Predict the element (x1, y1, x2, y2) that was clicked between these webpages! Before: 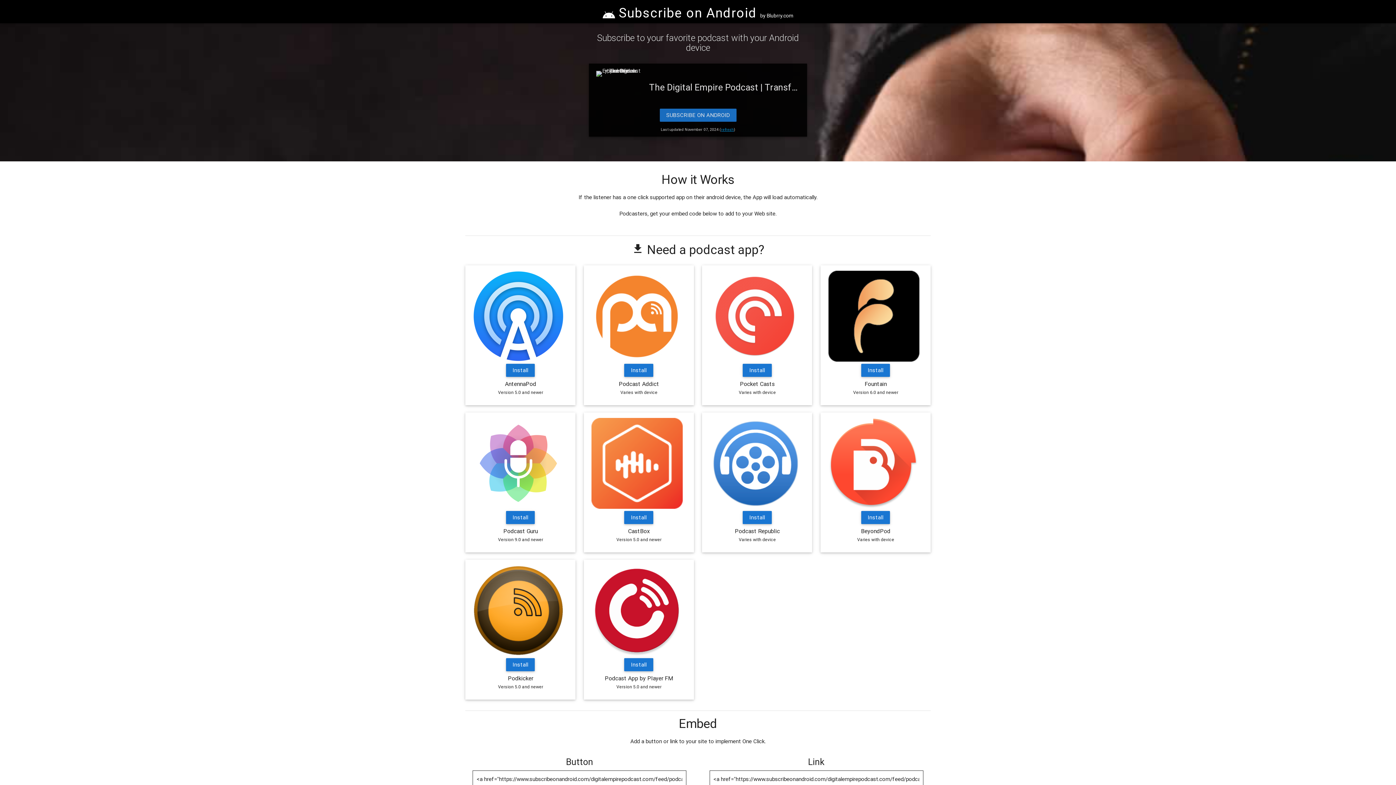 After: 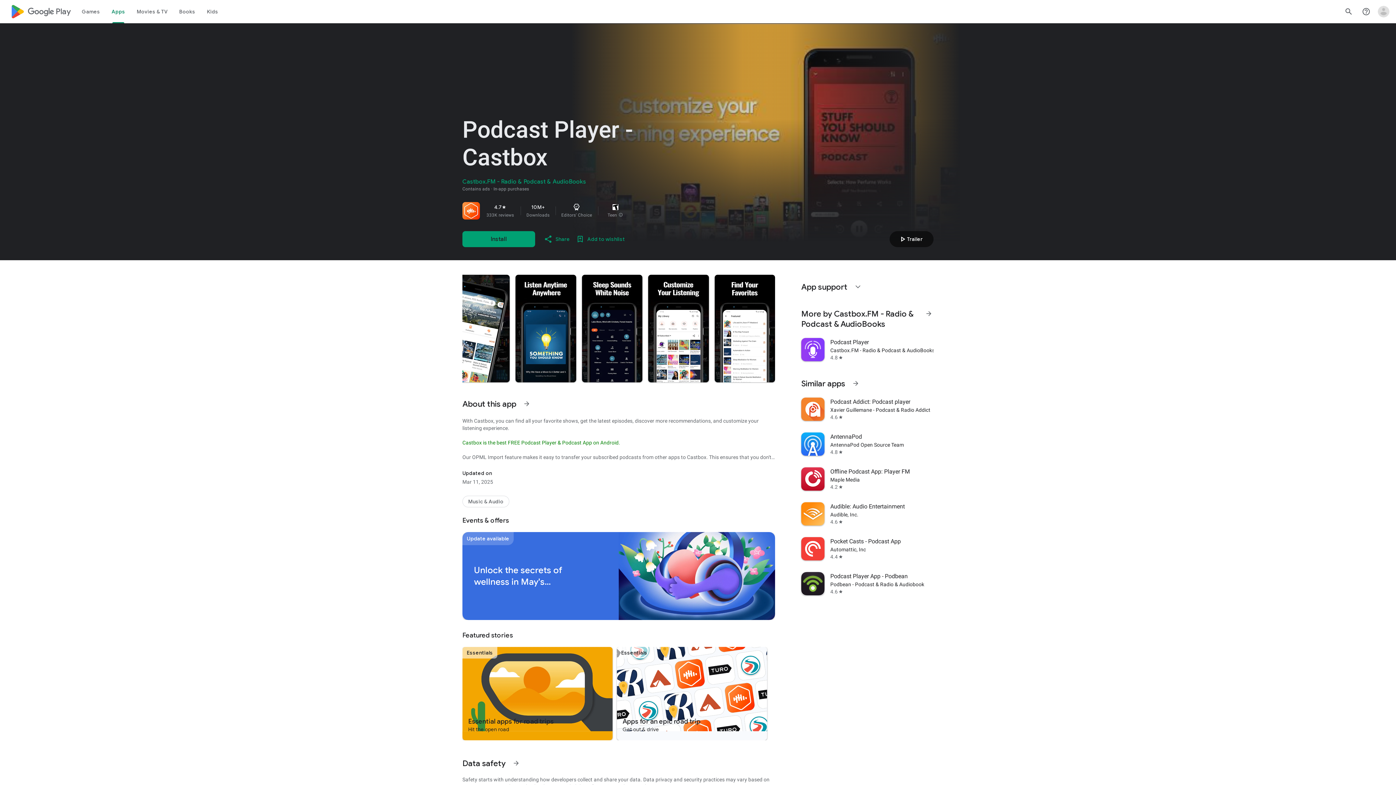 Action: label: Install bbox: (624, 511, 653, 524)